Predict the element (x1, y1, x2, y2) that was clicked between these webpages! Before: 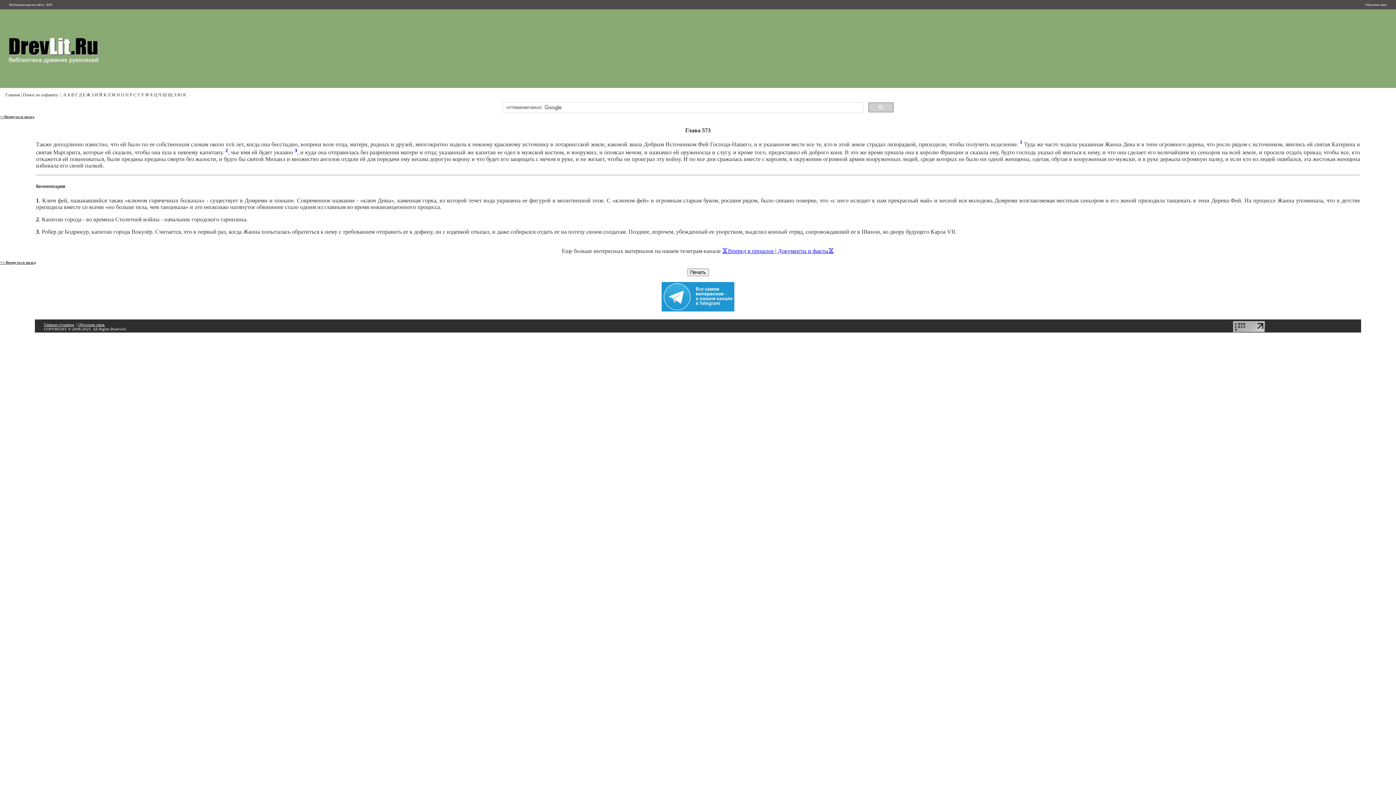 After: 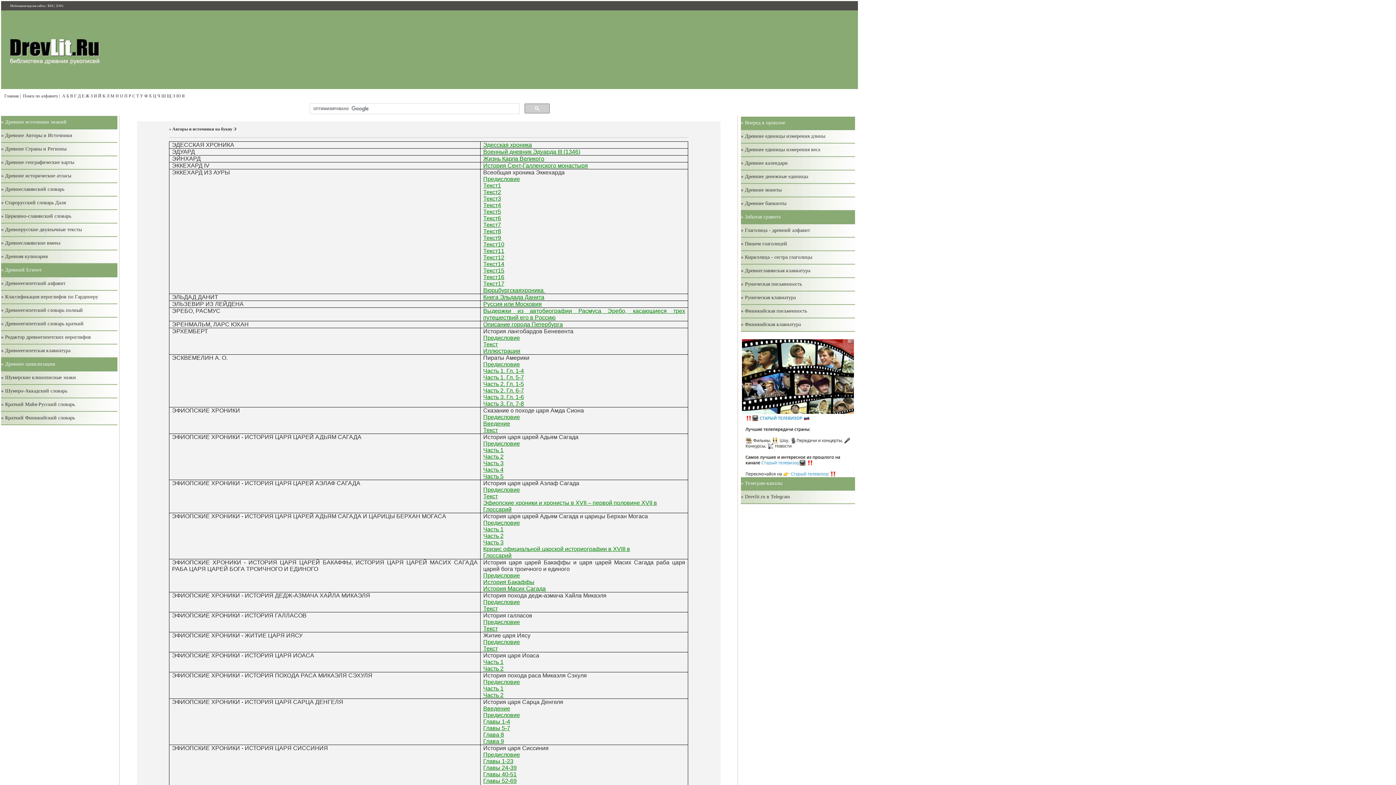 Action: bbox: (173, 92, 176, 97) label: Э